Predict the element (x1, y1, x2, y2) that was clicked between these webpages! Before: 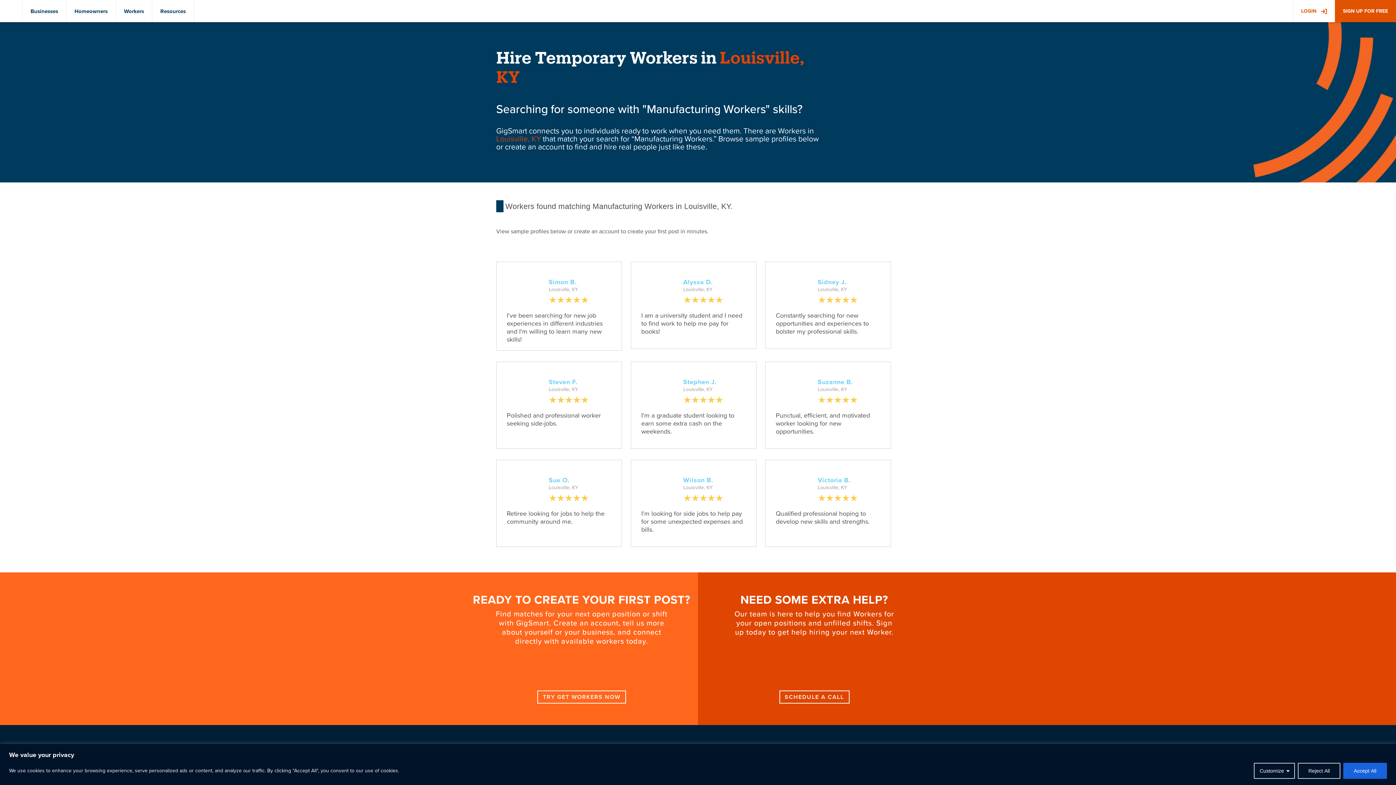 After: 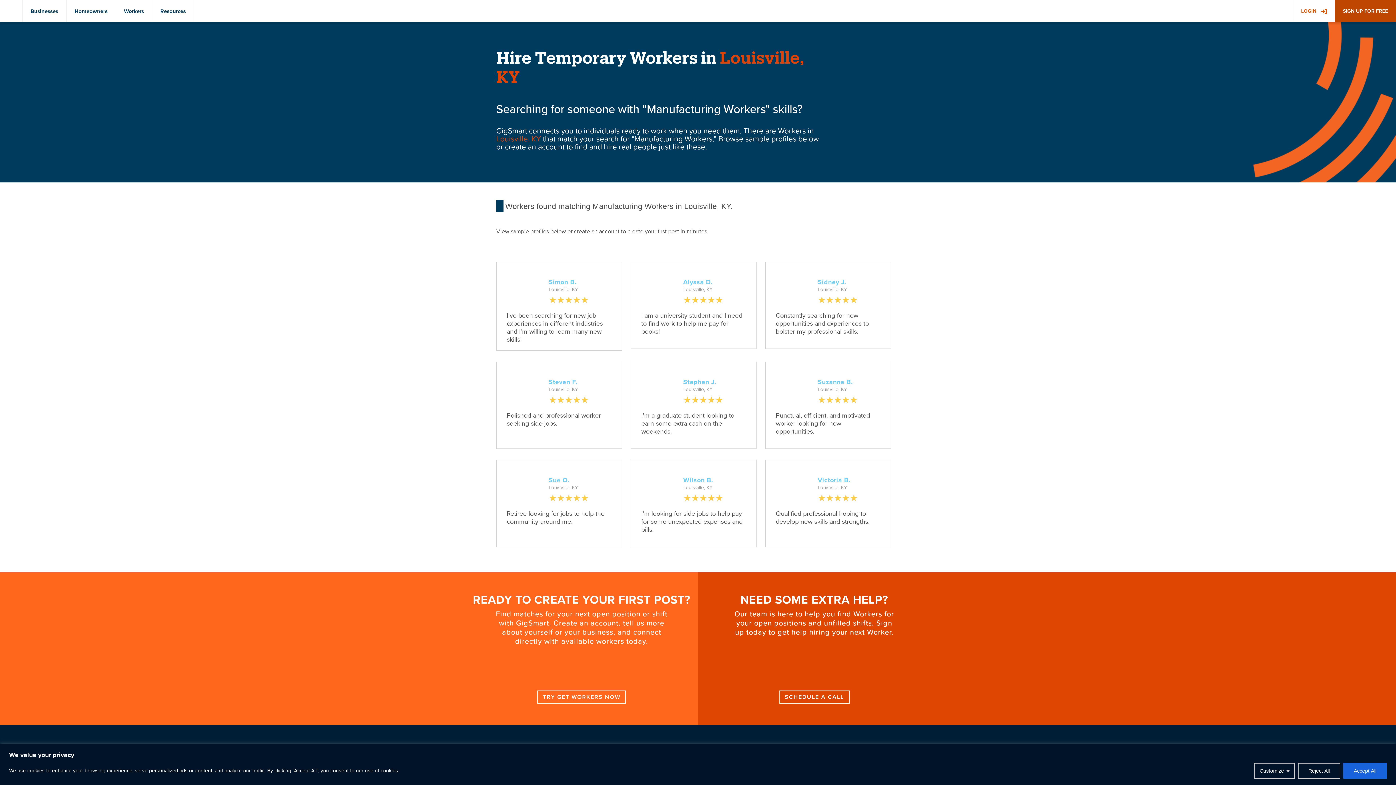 Action: label: SIGN UP FOR FREE bbox: (1335, 0, 1396, 22)